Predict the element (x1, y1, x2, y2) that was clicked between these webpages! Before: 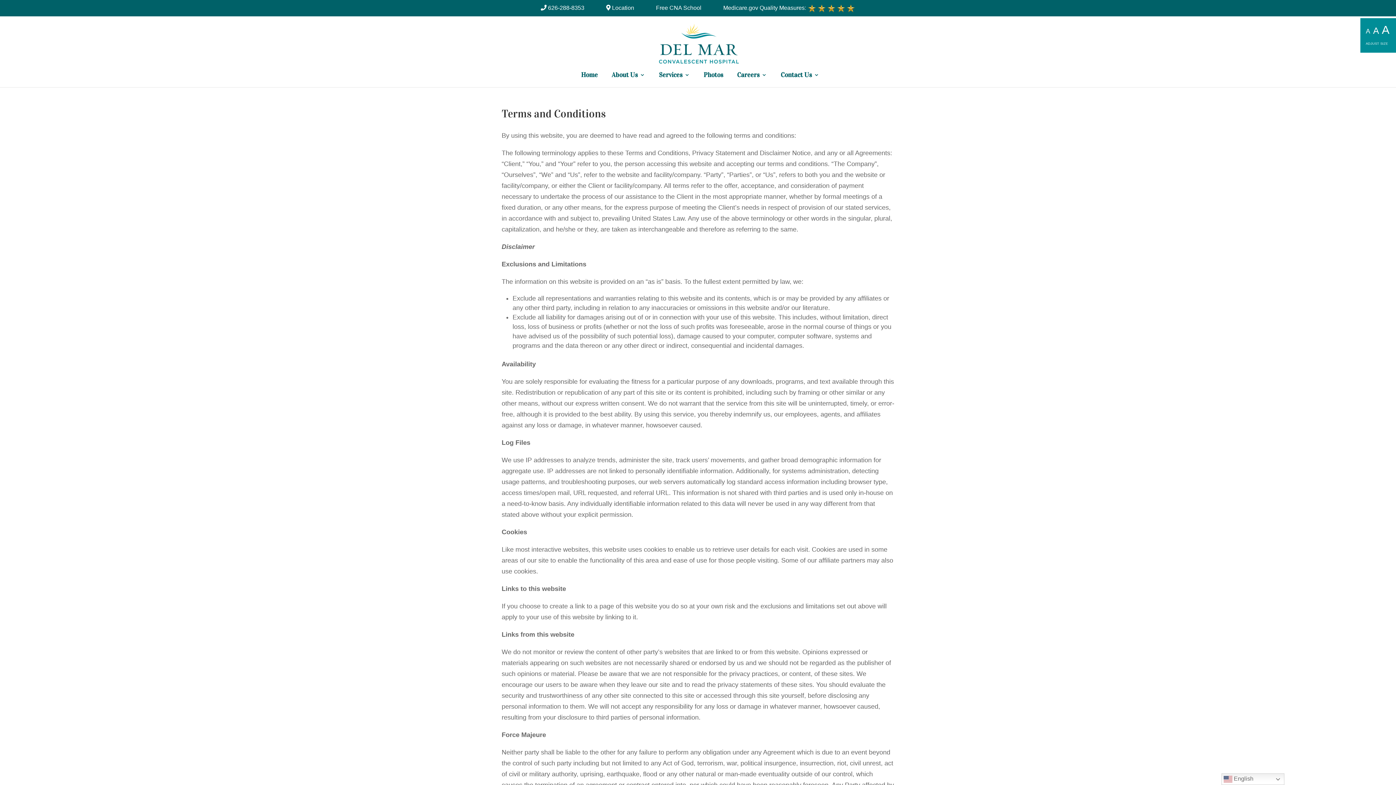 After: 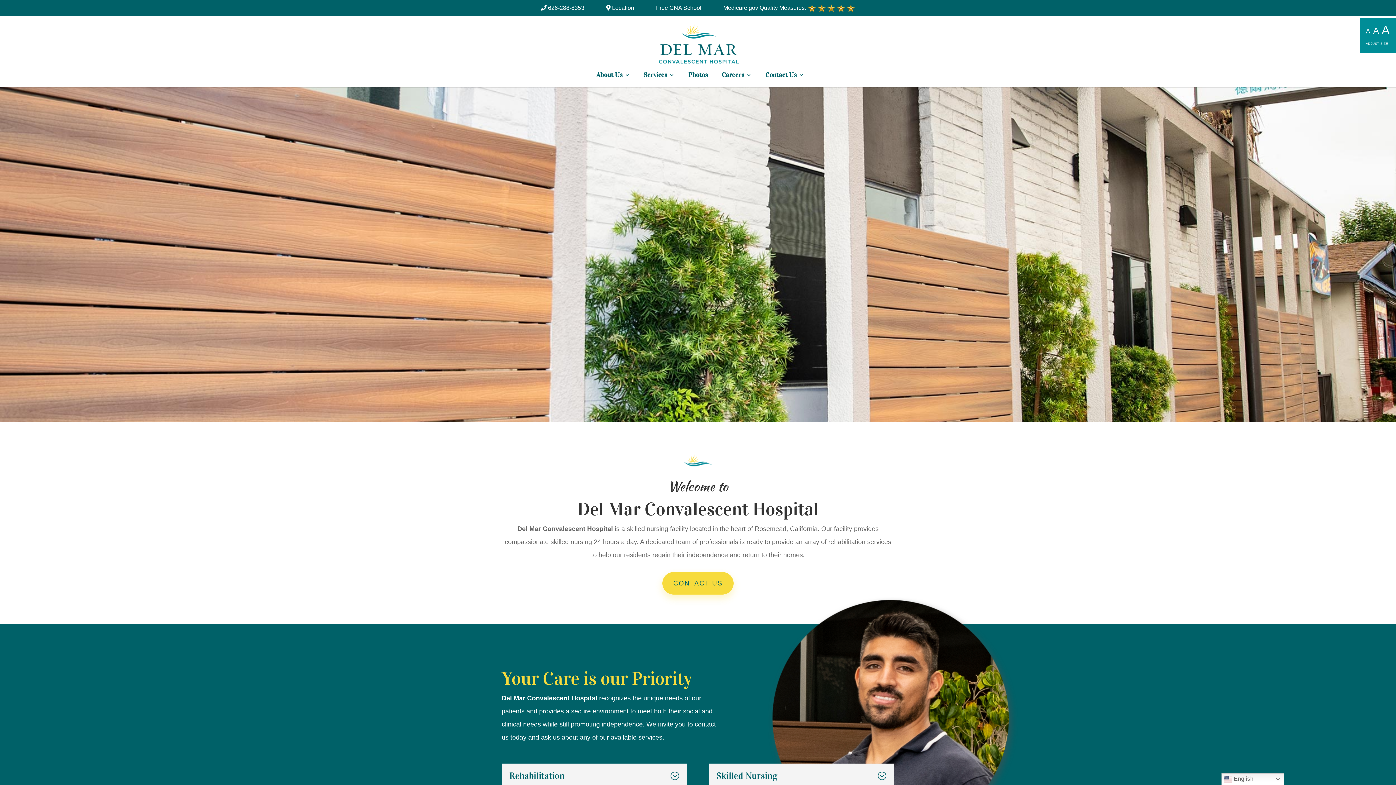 Action: bbox: (581, 72, 598, 87) label: Home